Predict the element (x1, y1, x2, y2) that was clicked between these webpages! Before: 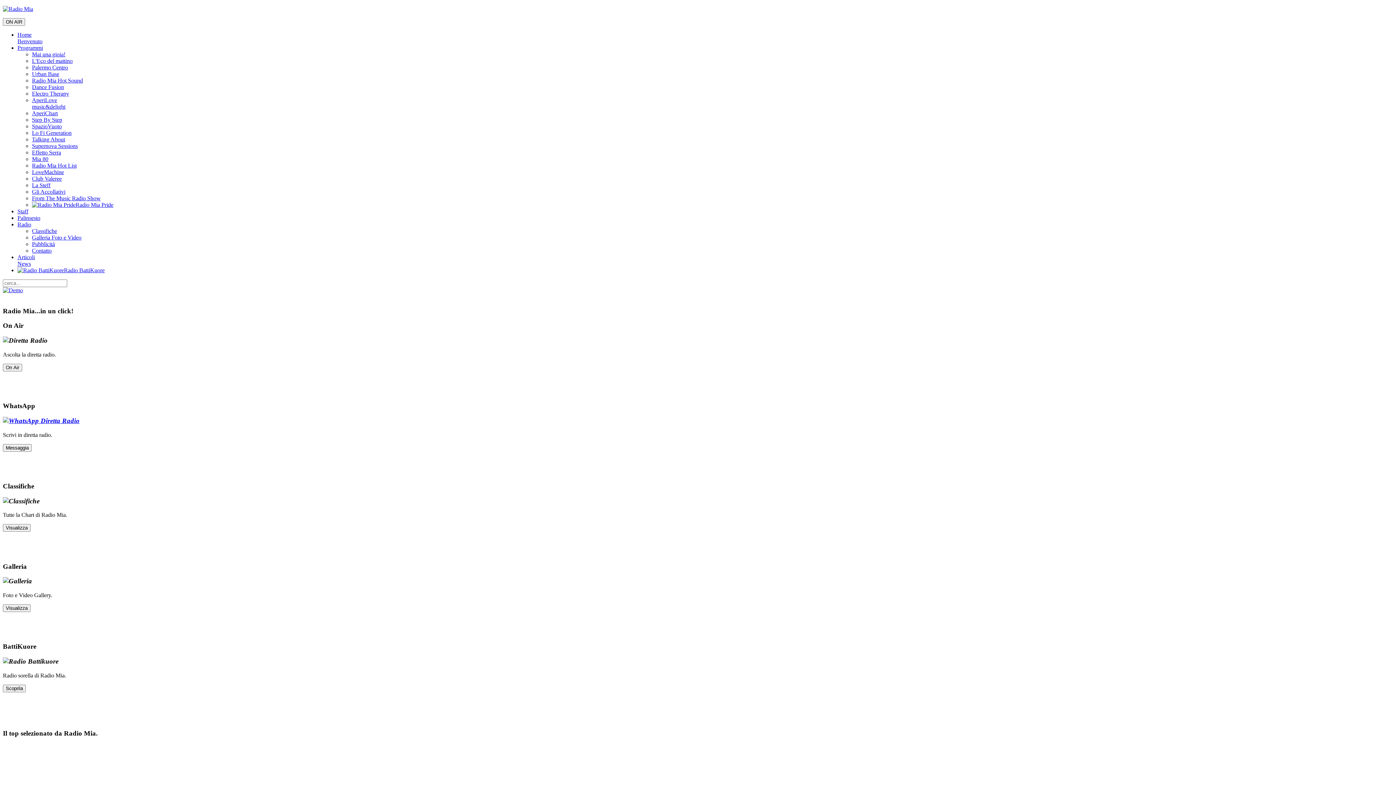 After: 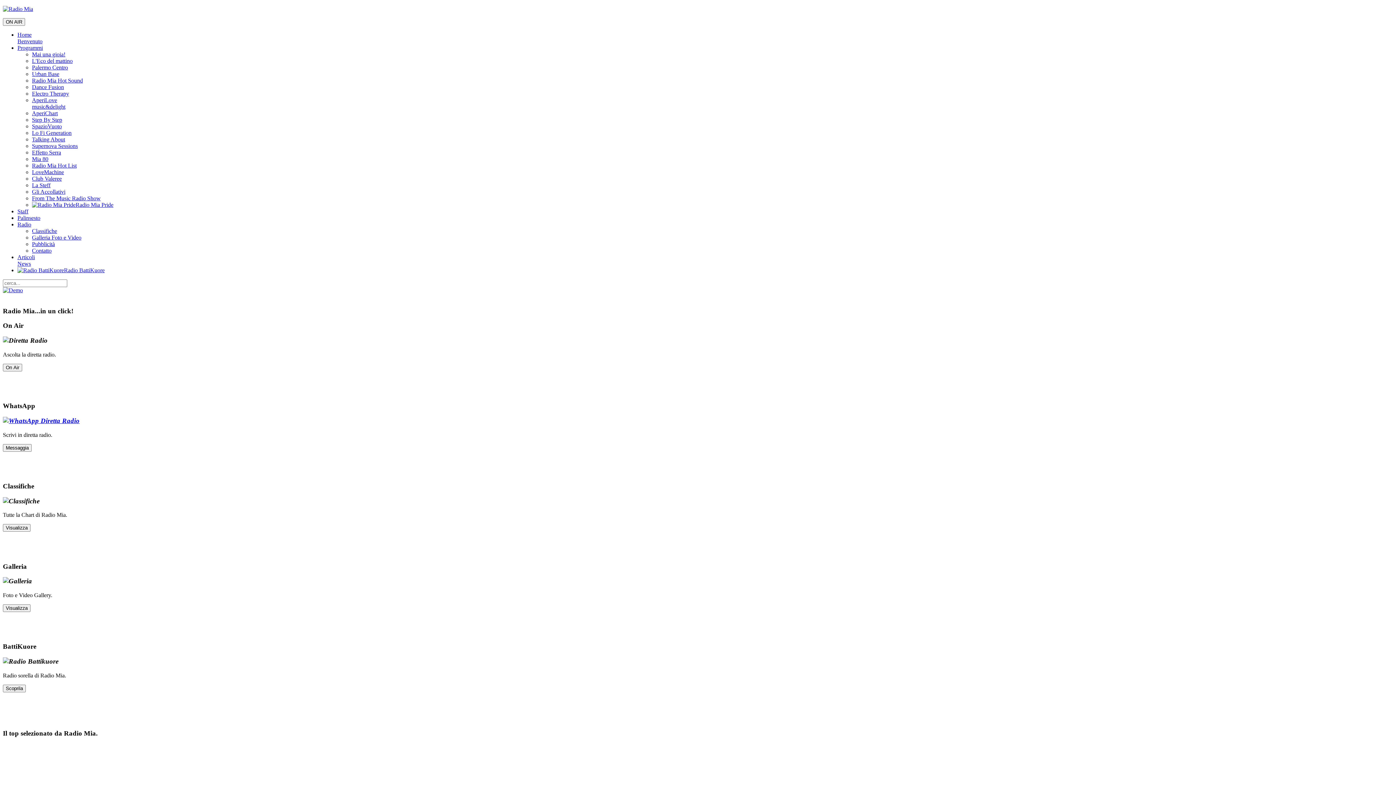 Action: bbox: (2, 524, 30, 531) label: Visualizza